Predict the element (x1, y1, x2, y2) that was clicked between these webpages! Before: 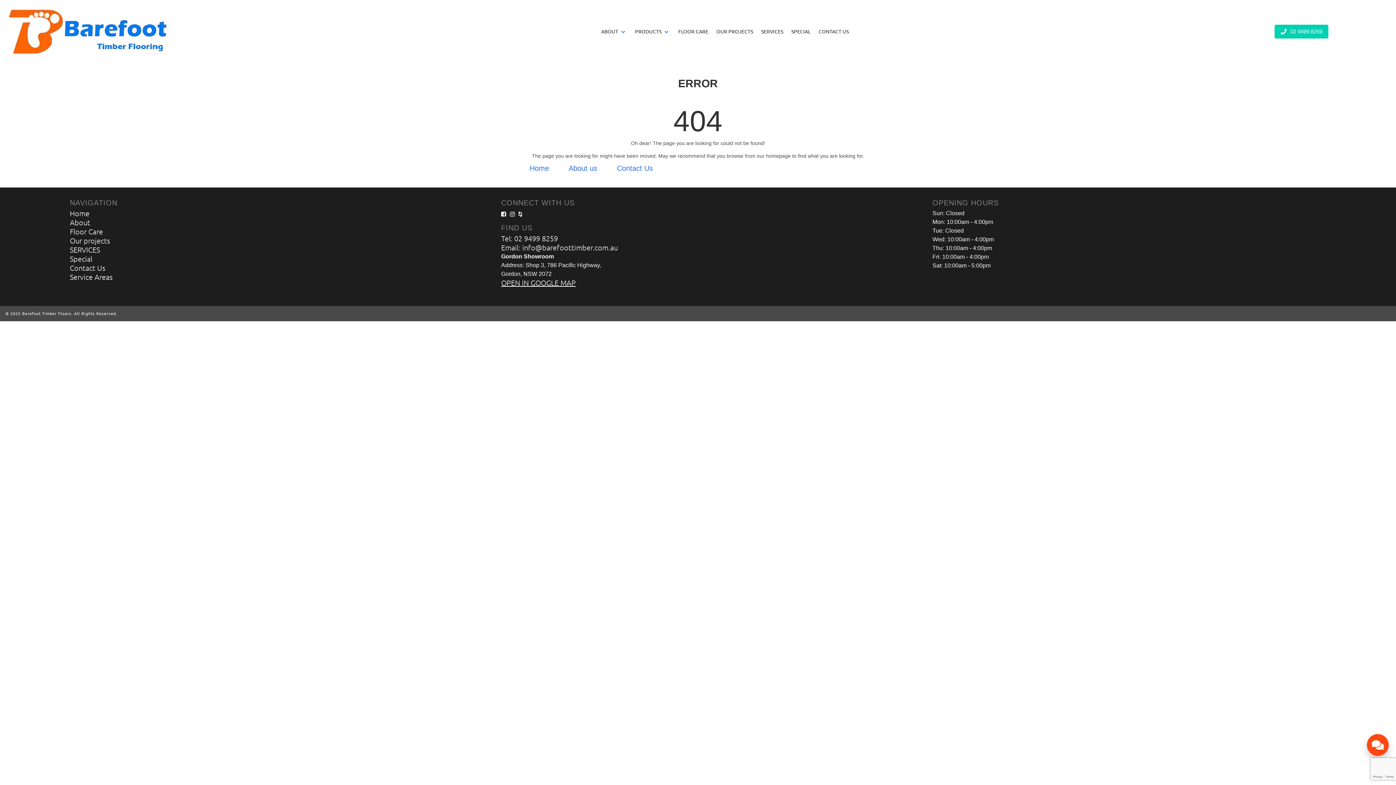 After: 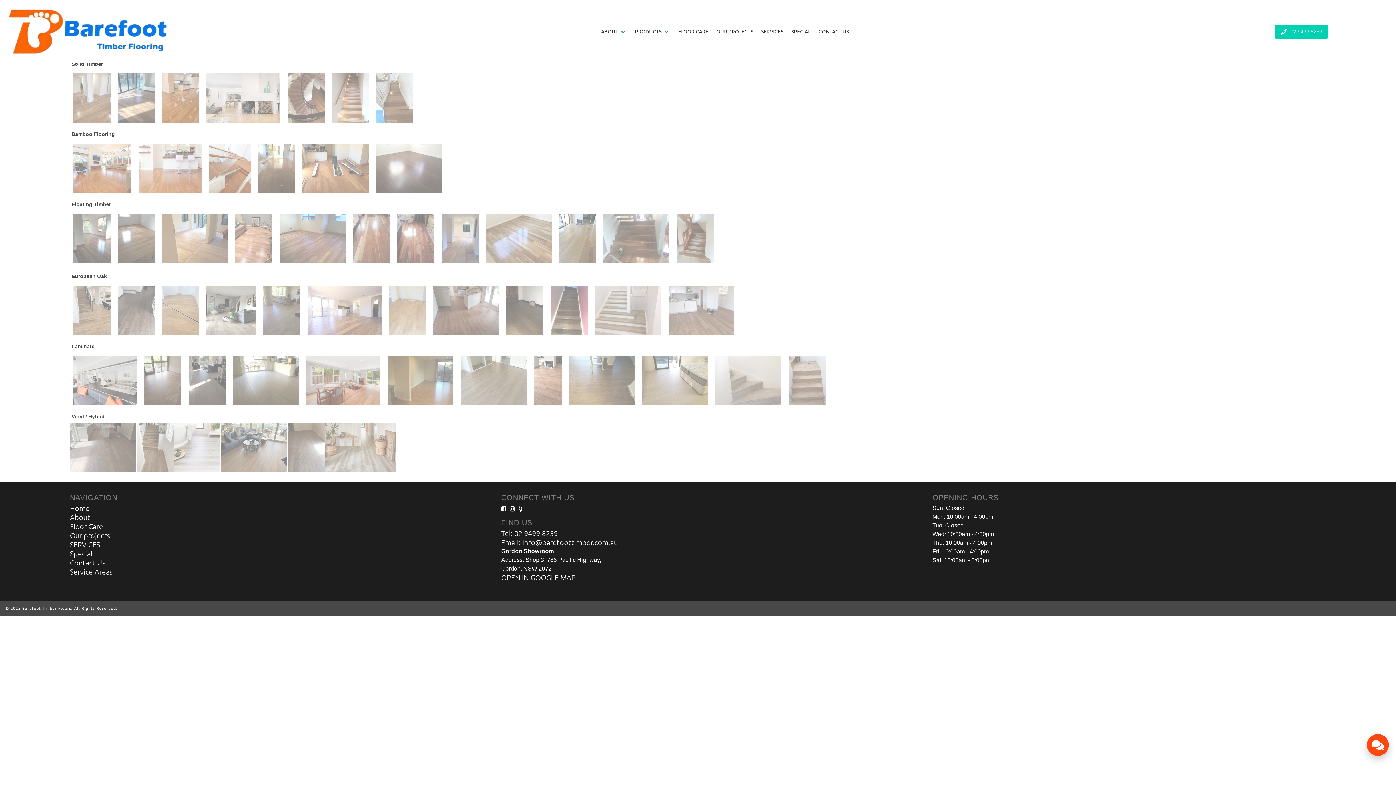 Action: label: OUR PROJECTS bbox: (712, 13, 757, 49)